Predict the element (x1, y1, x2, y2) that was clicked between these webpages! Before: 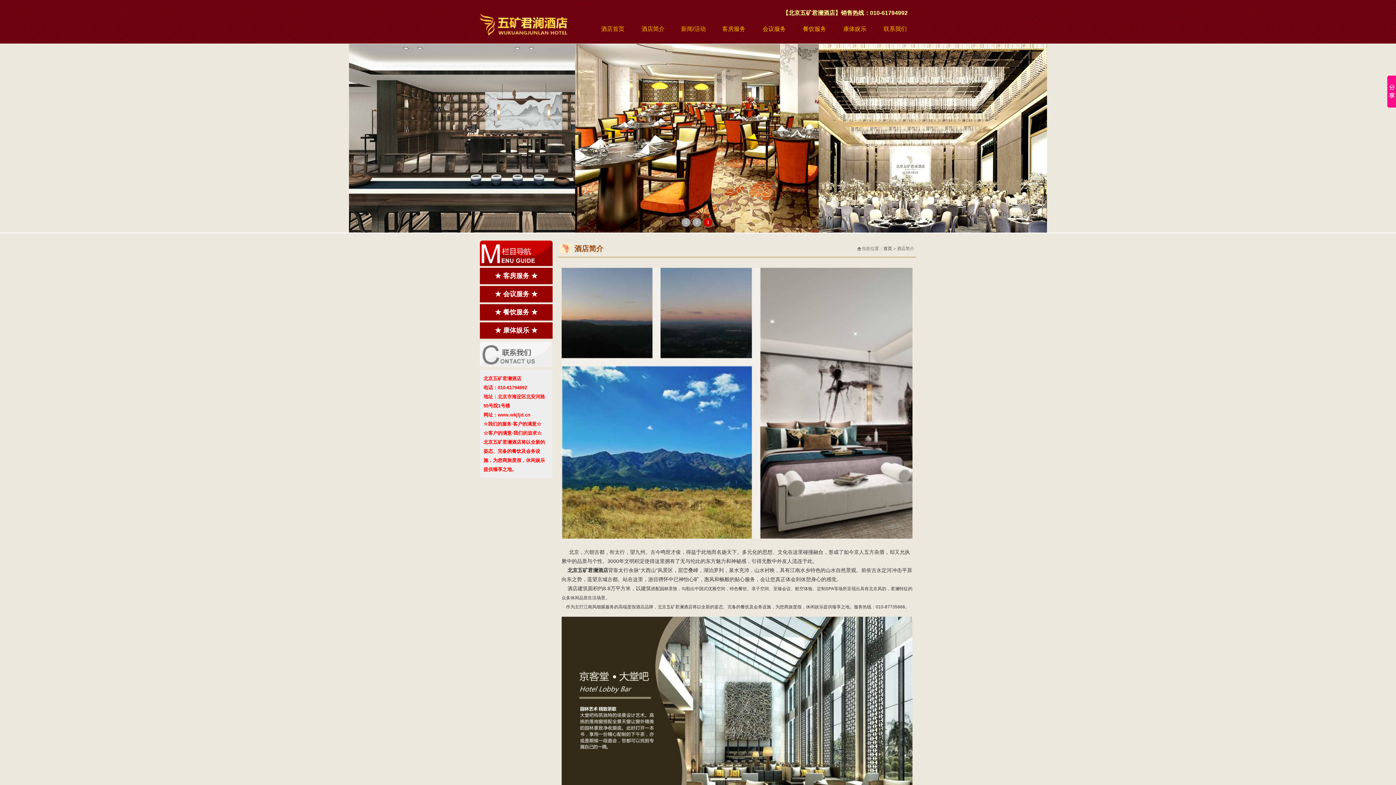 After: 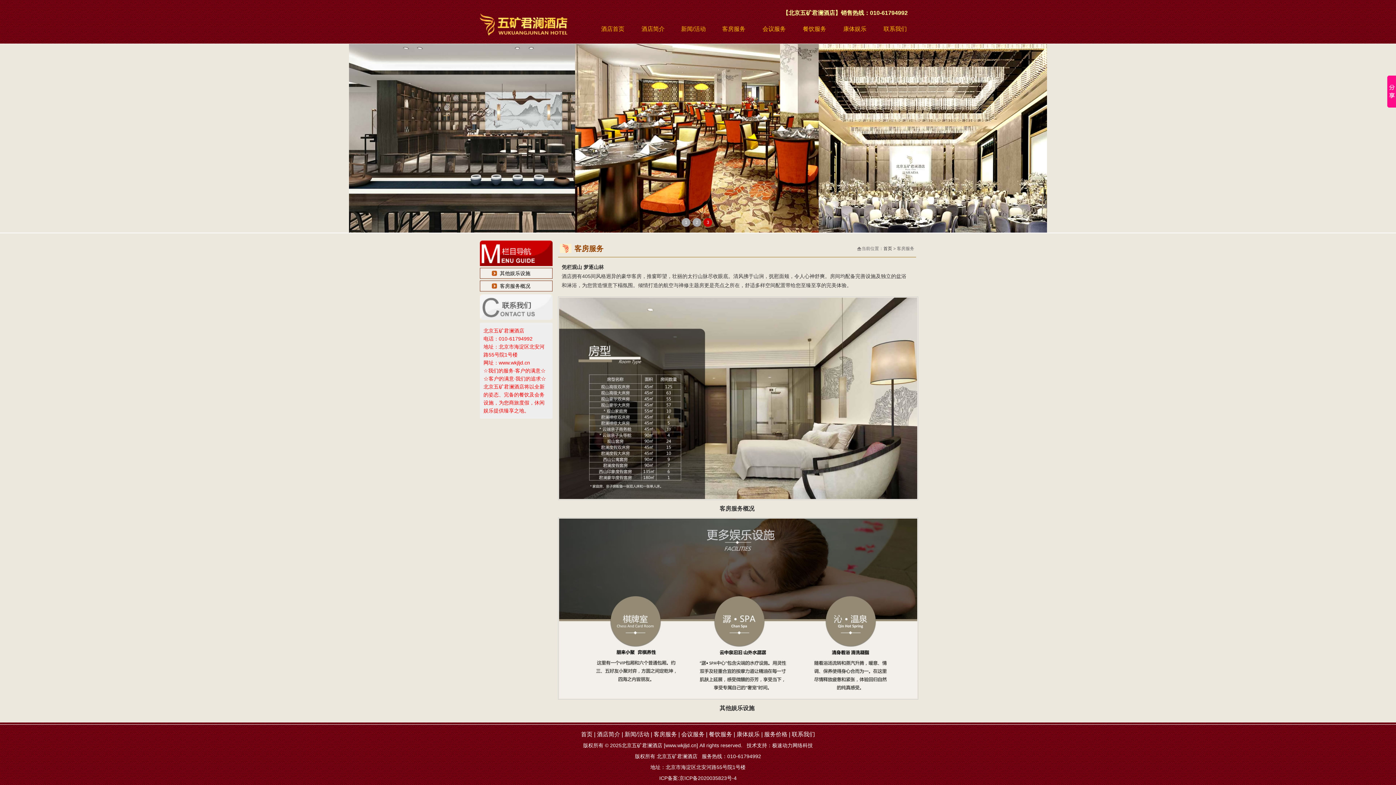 Action: label: ★ 客房服务 ★ bbox: (480, 268, 552, 284)